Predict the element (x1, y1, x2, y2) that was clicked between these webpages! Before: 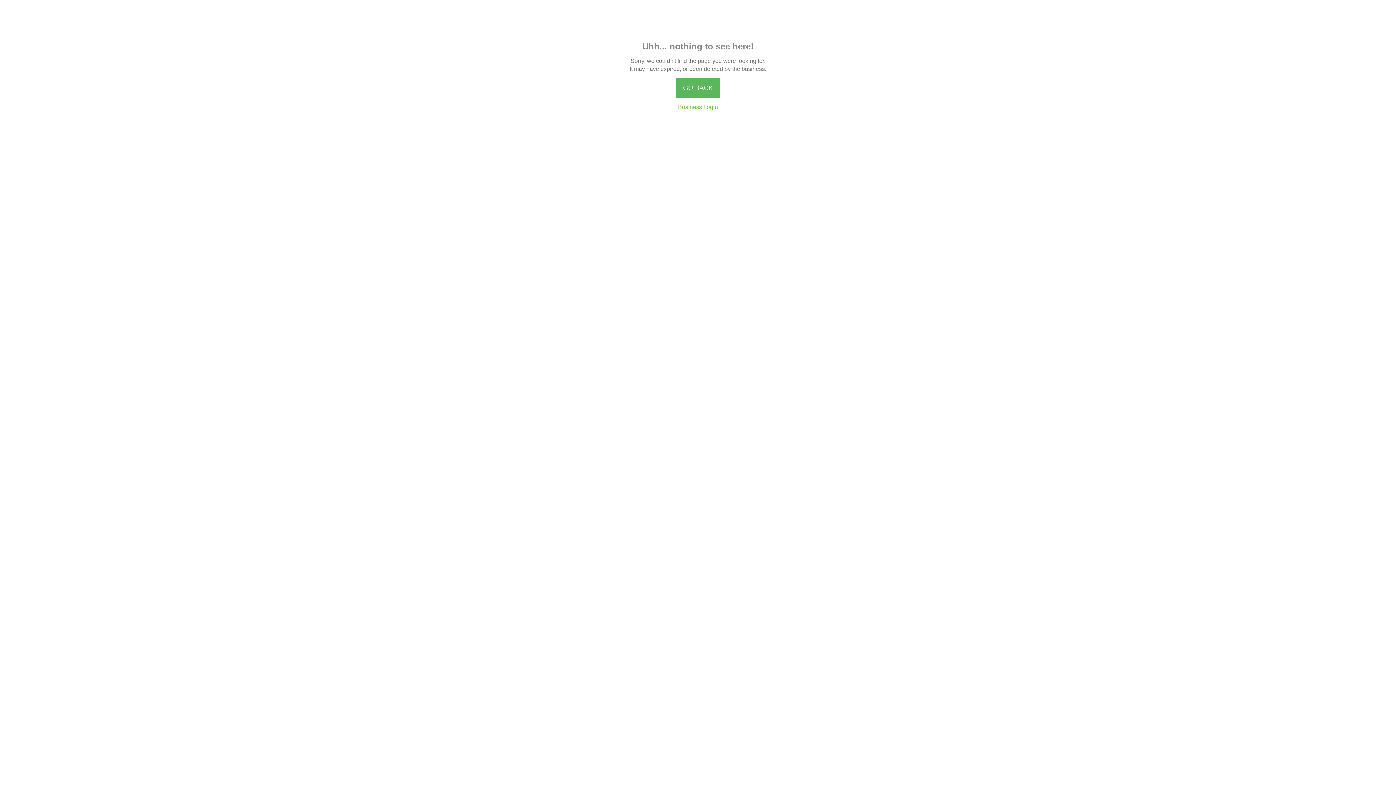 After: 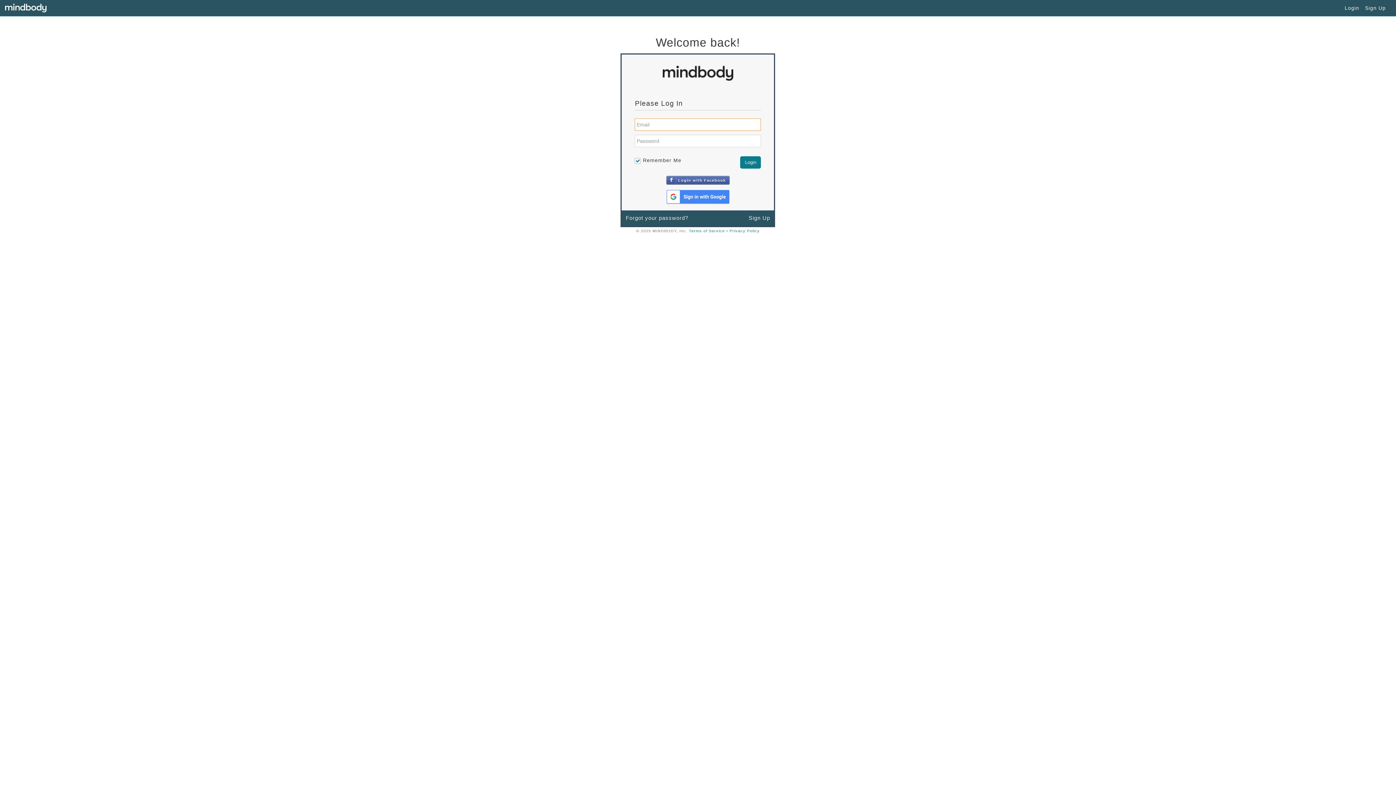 Action: bbox: (678, 104, 718, 110) label: Business Login